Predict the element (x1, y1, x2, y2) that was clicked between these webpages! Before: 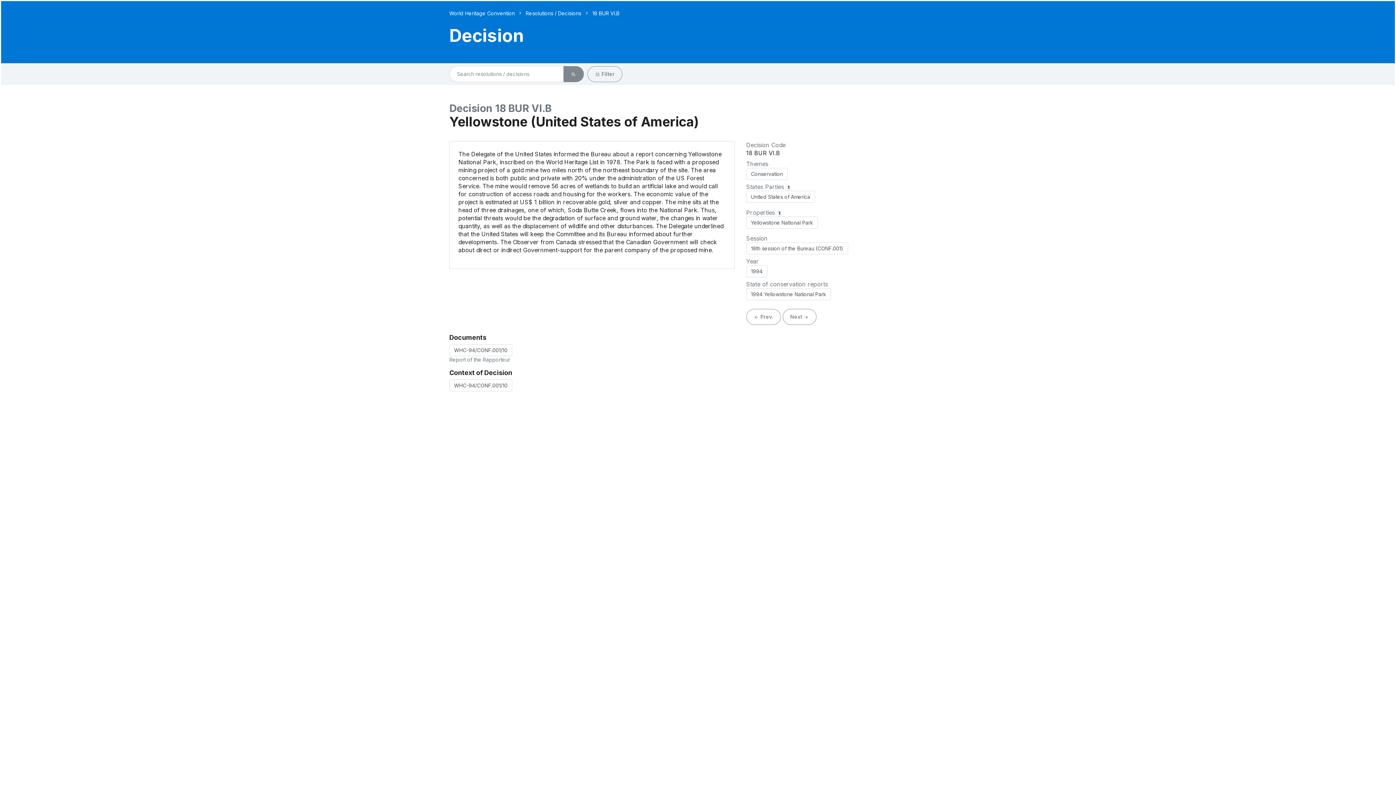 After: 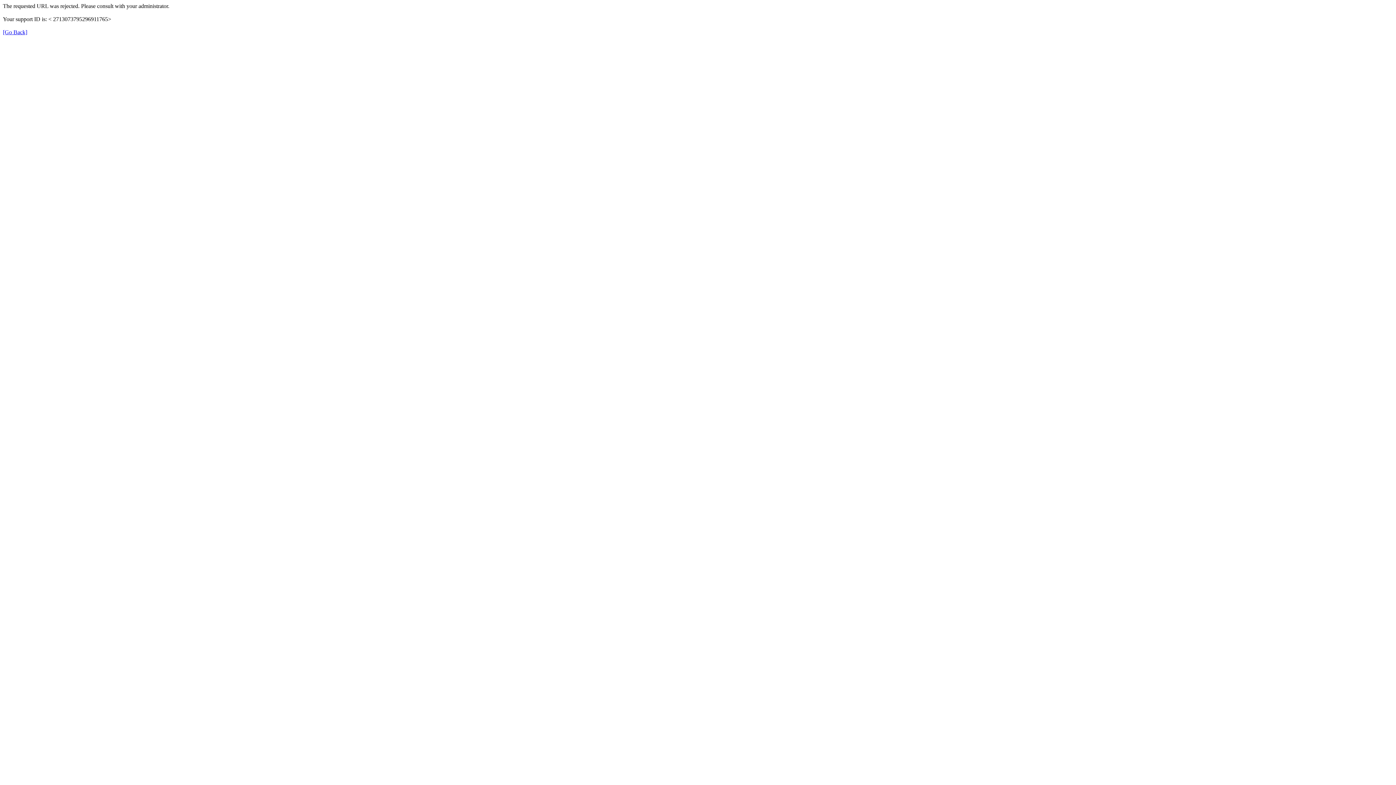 Action: bbox: (449, 344, 512, 356) label: WHC-94/CONF.001/10